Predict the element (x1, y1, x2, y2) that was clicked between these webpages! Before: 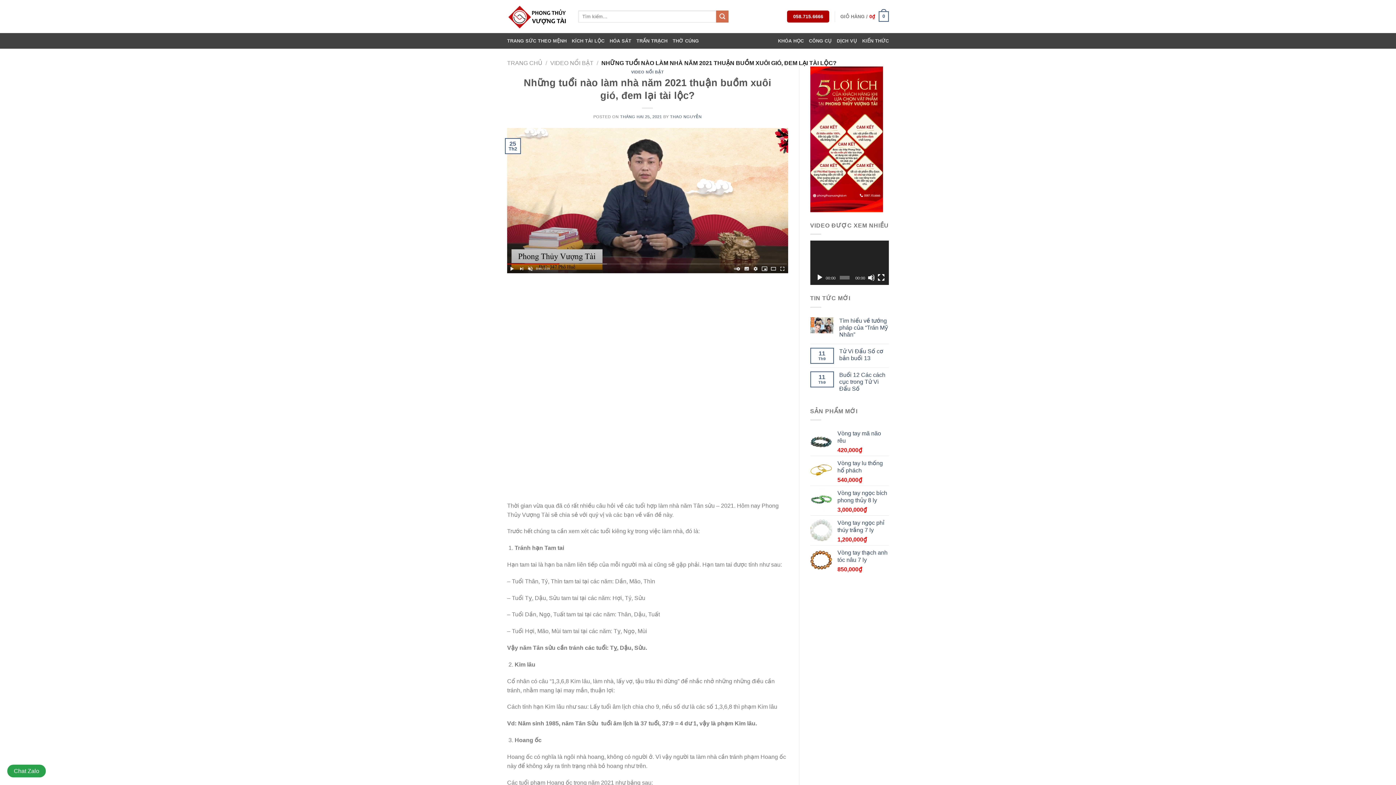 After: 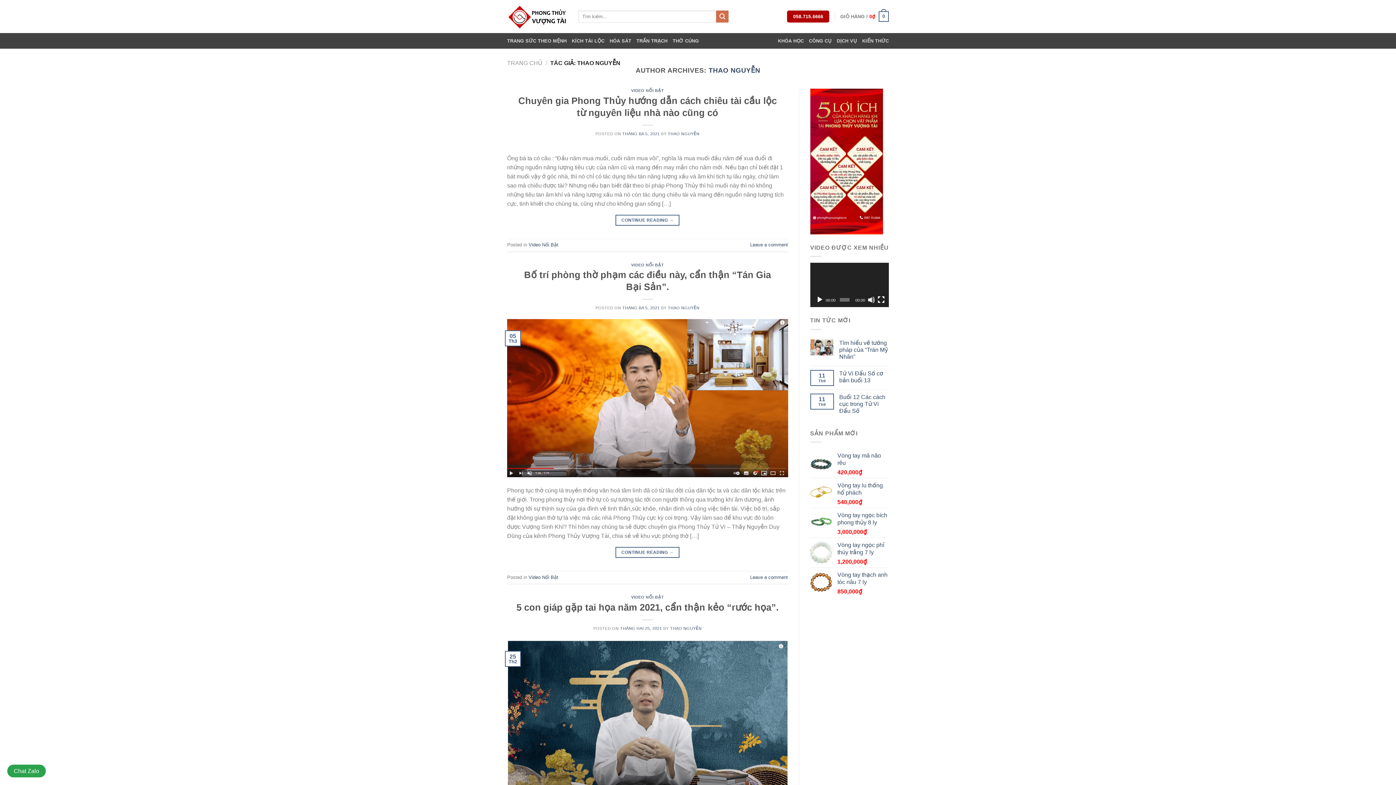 Action: bbox: (670, 114, 701, 118) label: THAO NGUYỄN